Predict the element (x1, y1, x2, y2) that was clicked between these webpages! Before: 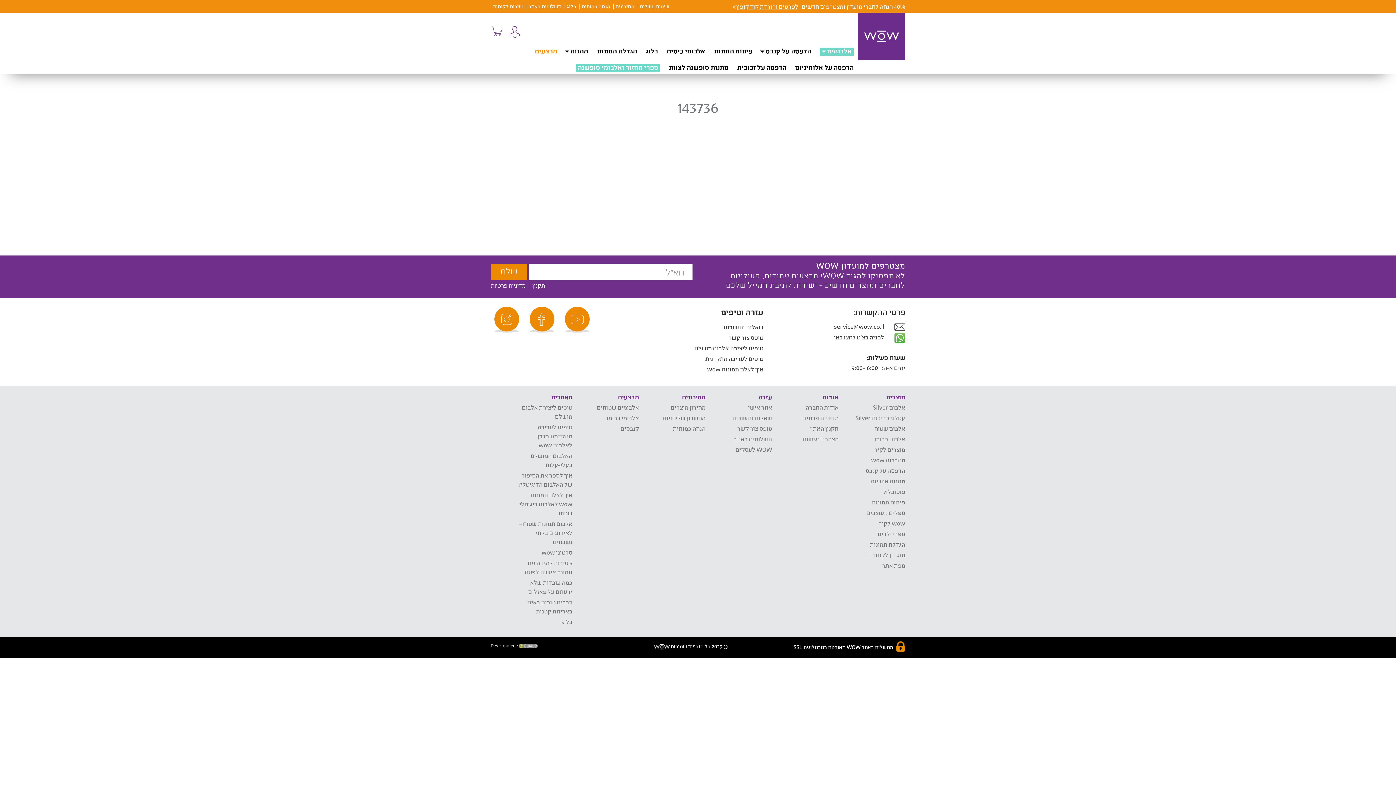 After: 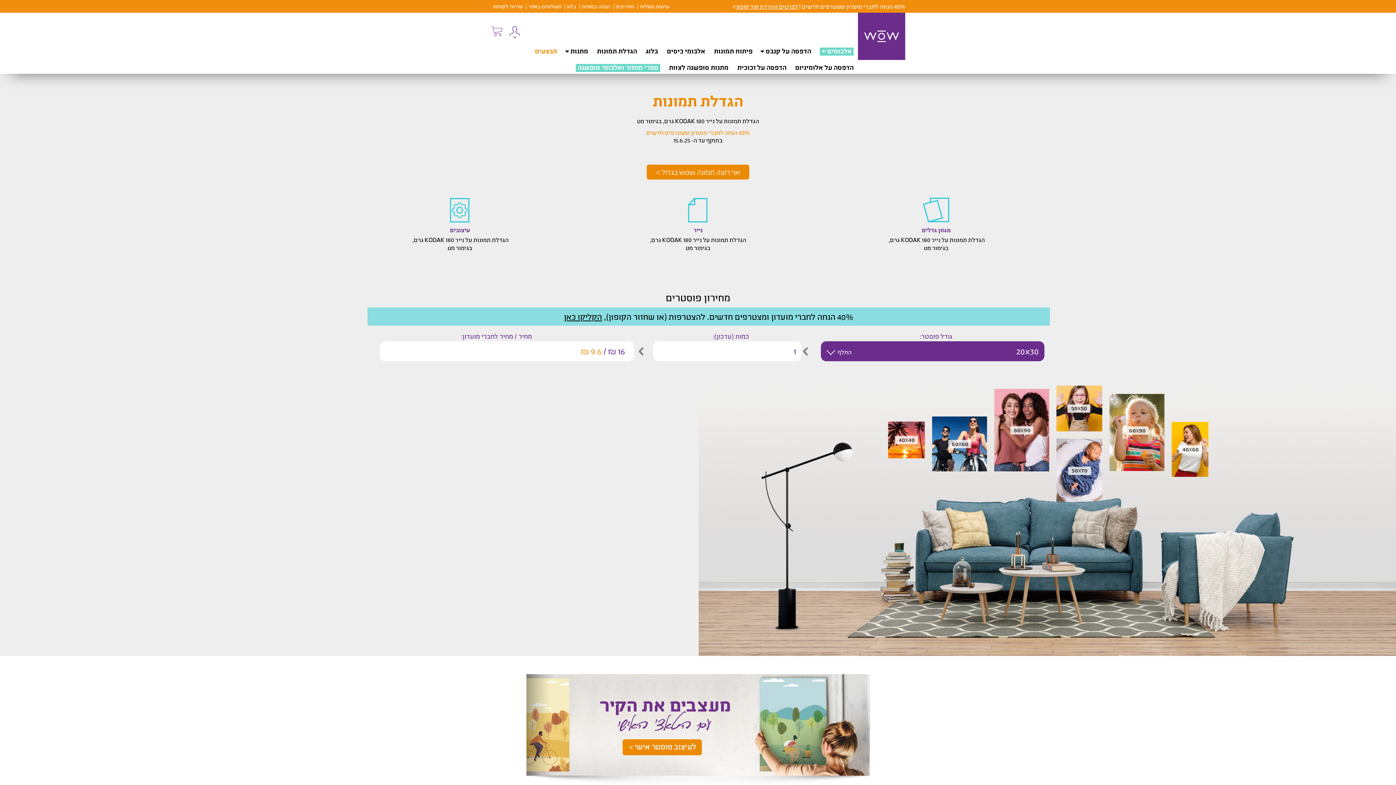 Action: bbox: (597, 41, 637, 57) label: הגדלת תמונות